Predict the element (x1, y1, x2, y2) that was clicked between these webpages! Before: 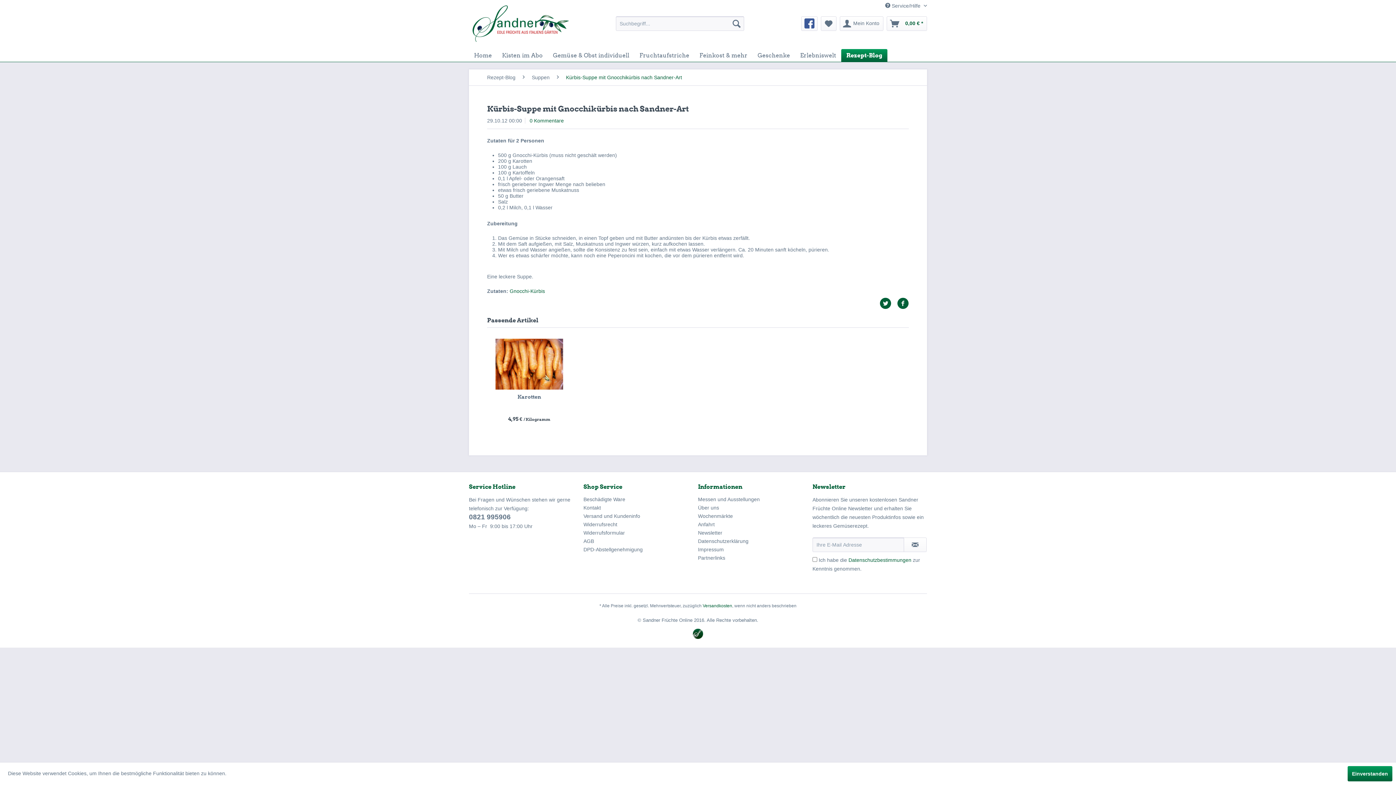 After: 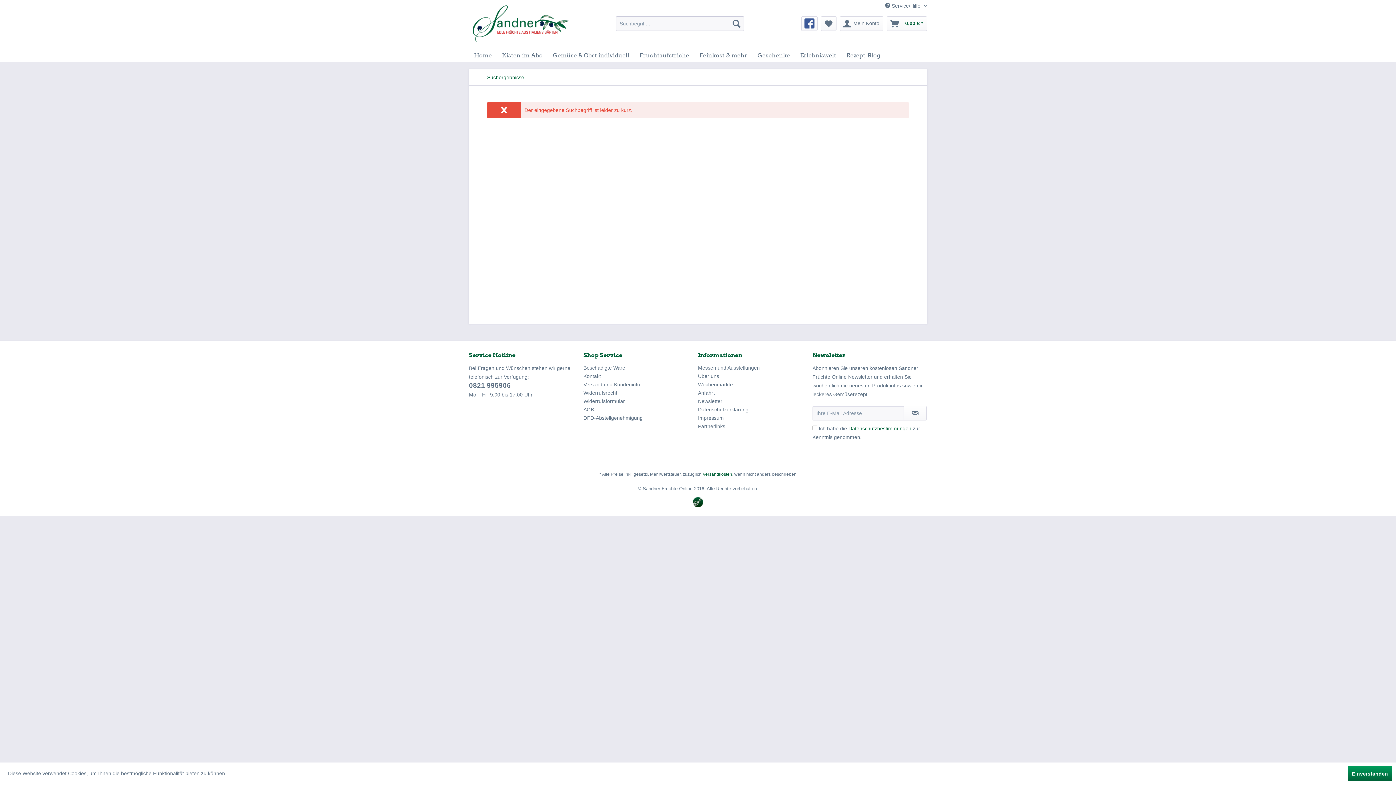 Action: label: Suchen bbox: (729, 16, 744, 30)